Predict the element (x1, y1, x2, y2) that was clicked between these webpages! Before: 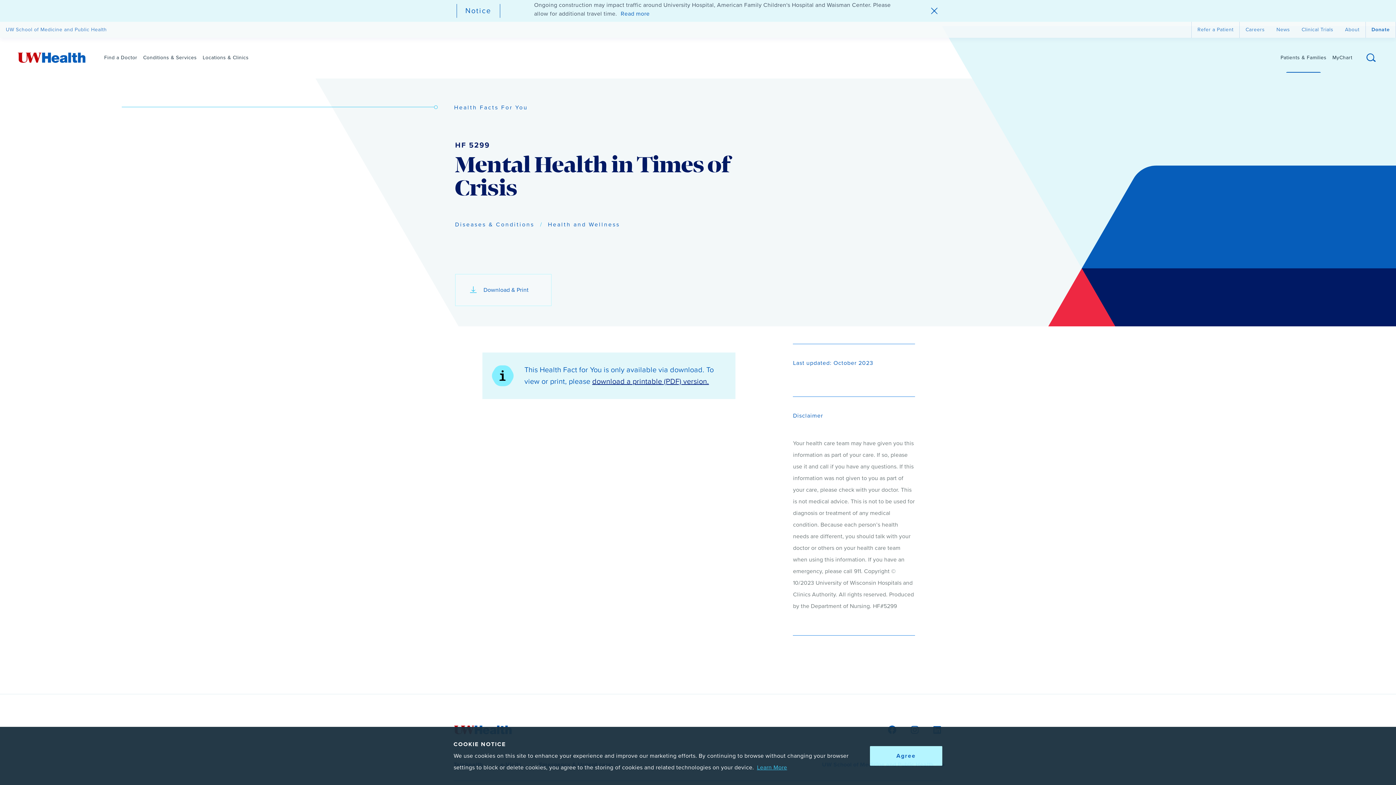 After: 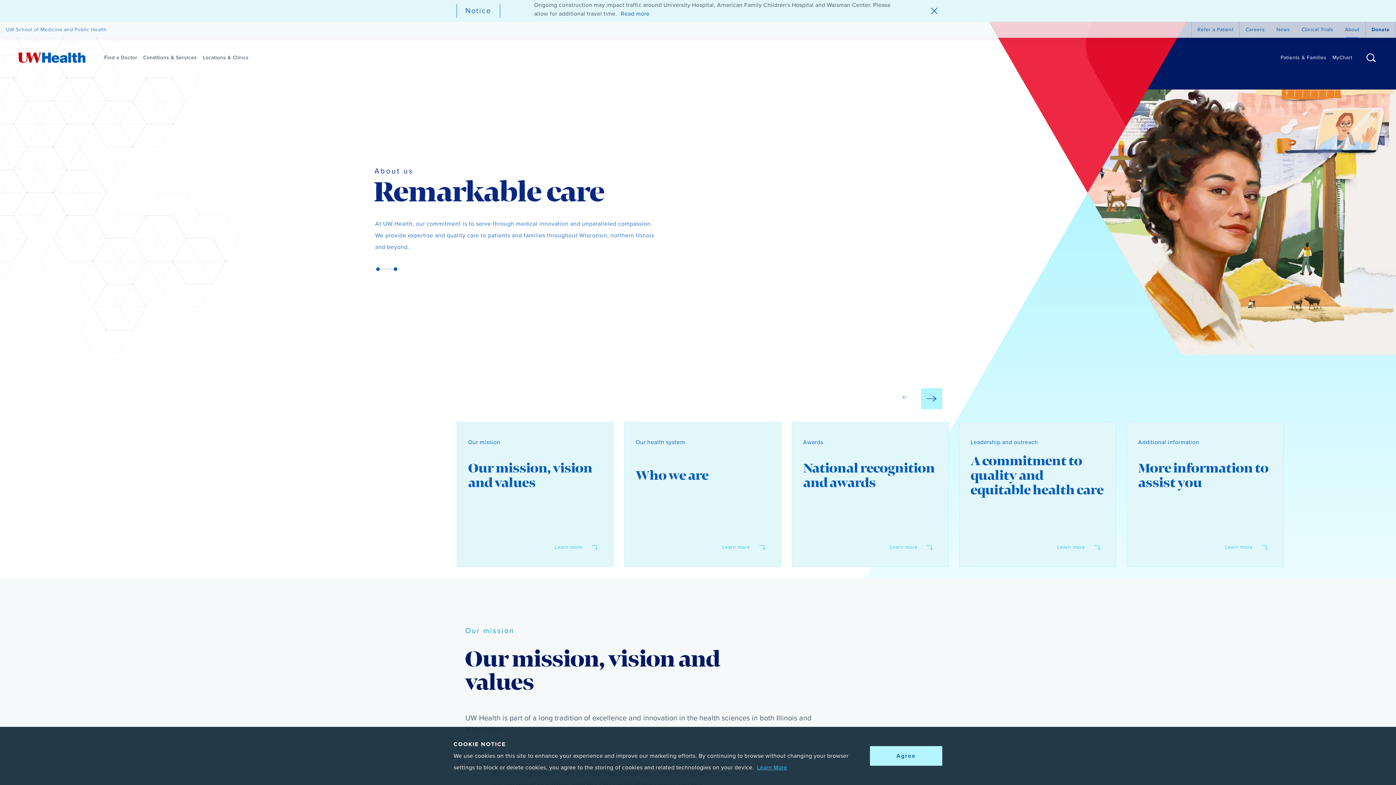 Action: bbox: (1339, 21, 1365, 37) label: About